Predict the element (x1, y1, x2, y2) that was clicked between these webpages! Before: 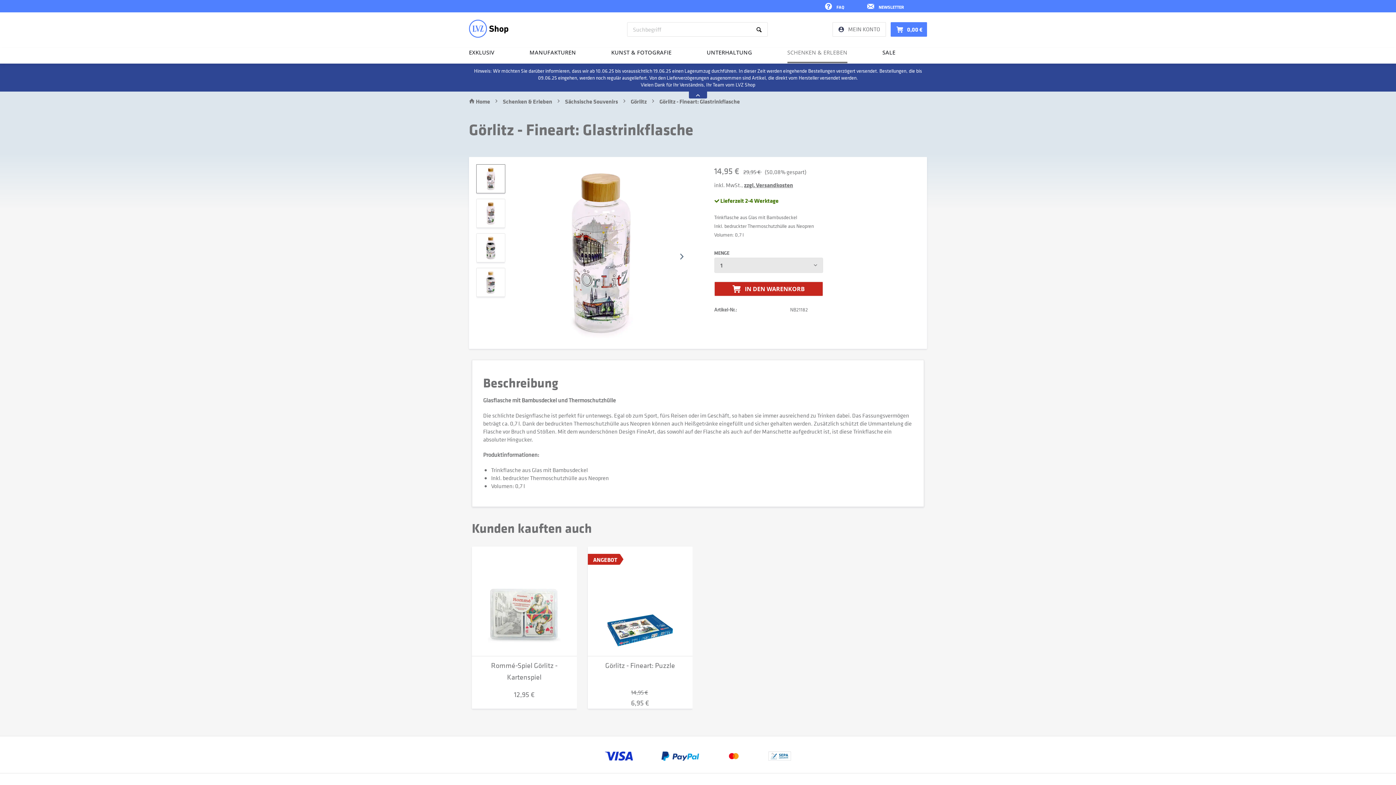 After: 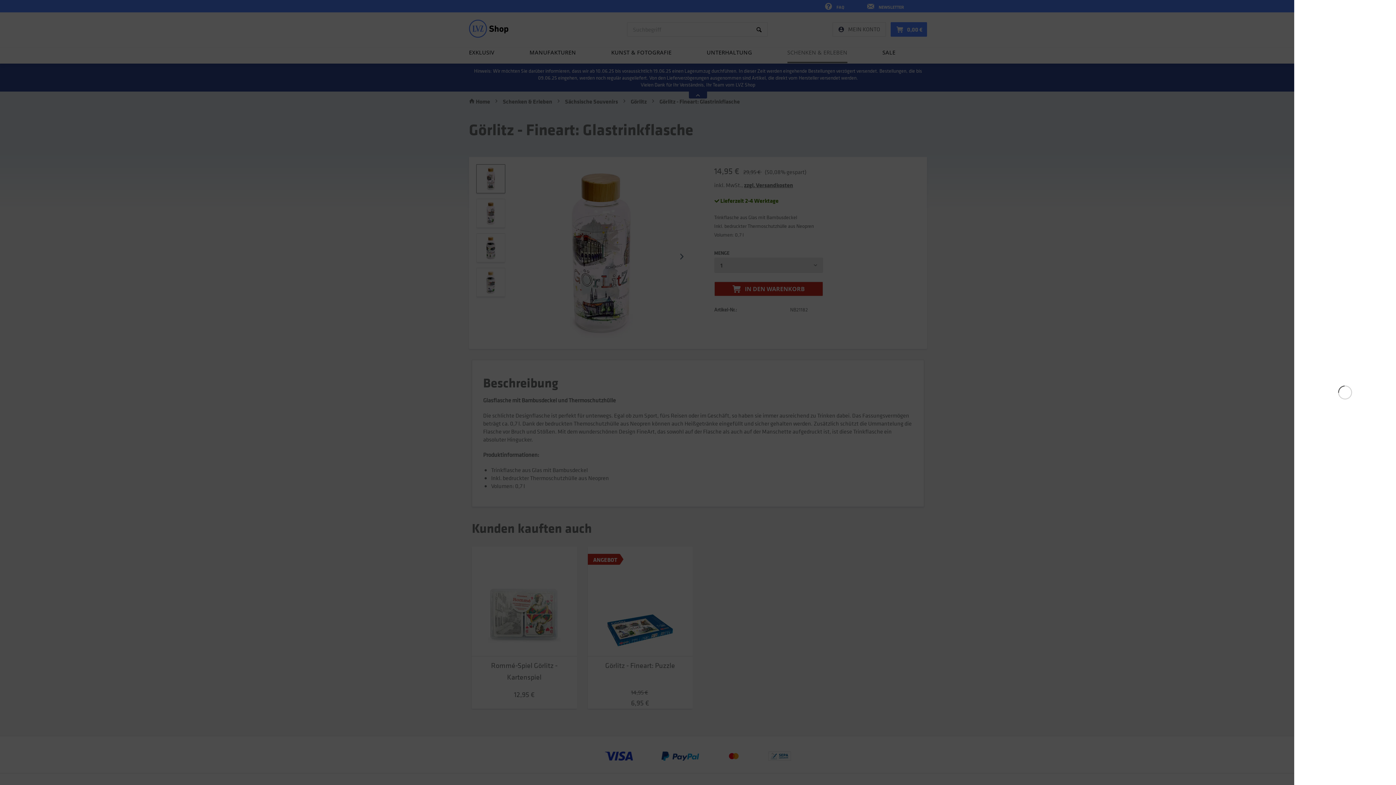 Action: label:  IN DEN WARENKORB bbox: (714, 281, 823, 296)